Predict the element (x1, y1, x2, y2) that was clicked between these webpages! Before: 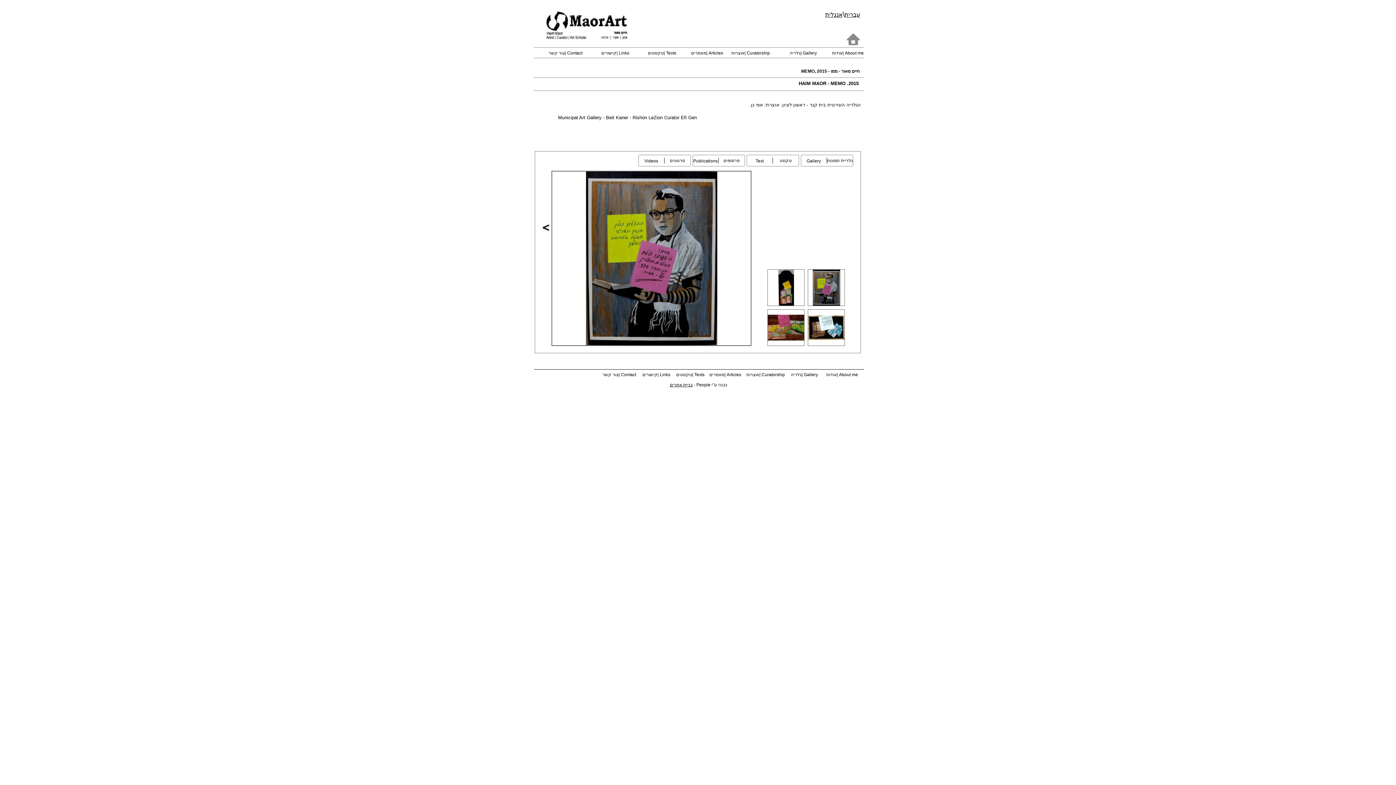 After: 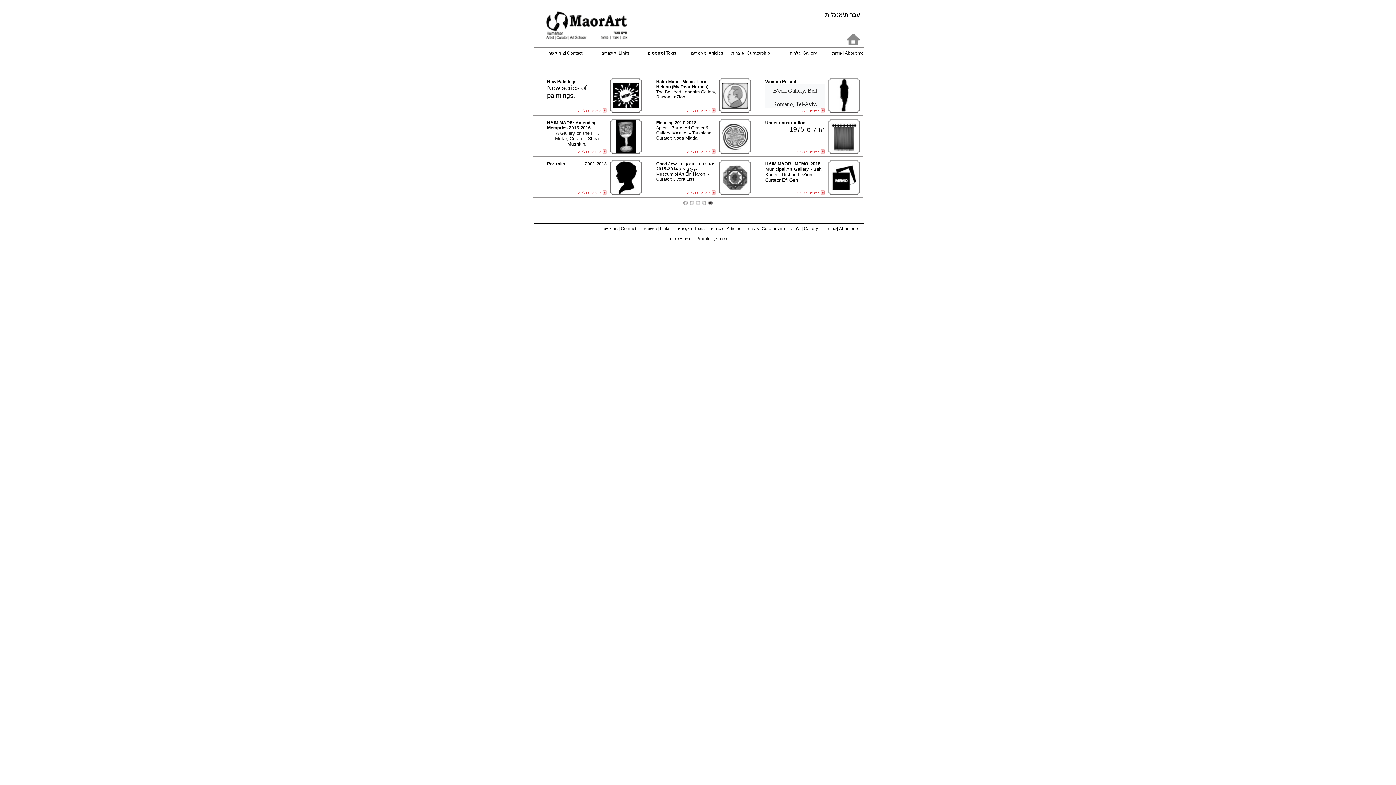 Action: label: |גלריה bbox: (789, 50, 801, 55)